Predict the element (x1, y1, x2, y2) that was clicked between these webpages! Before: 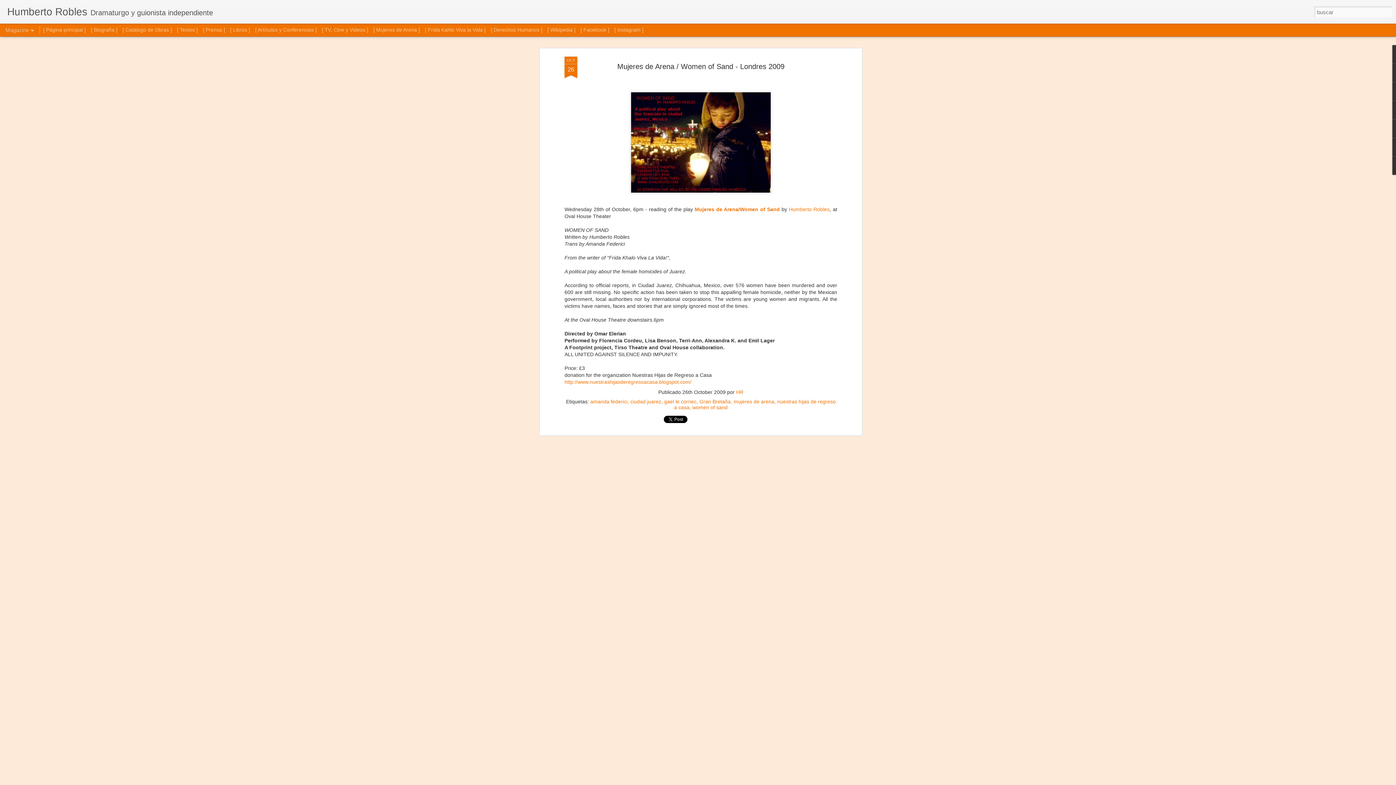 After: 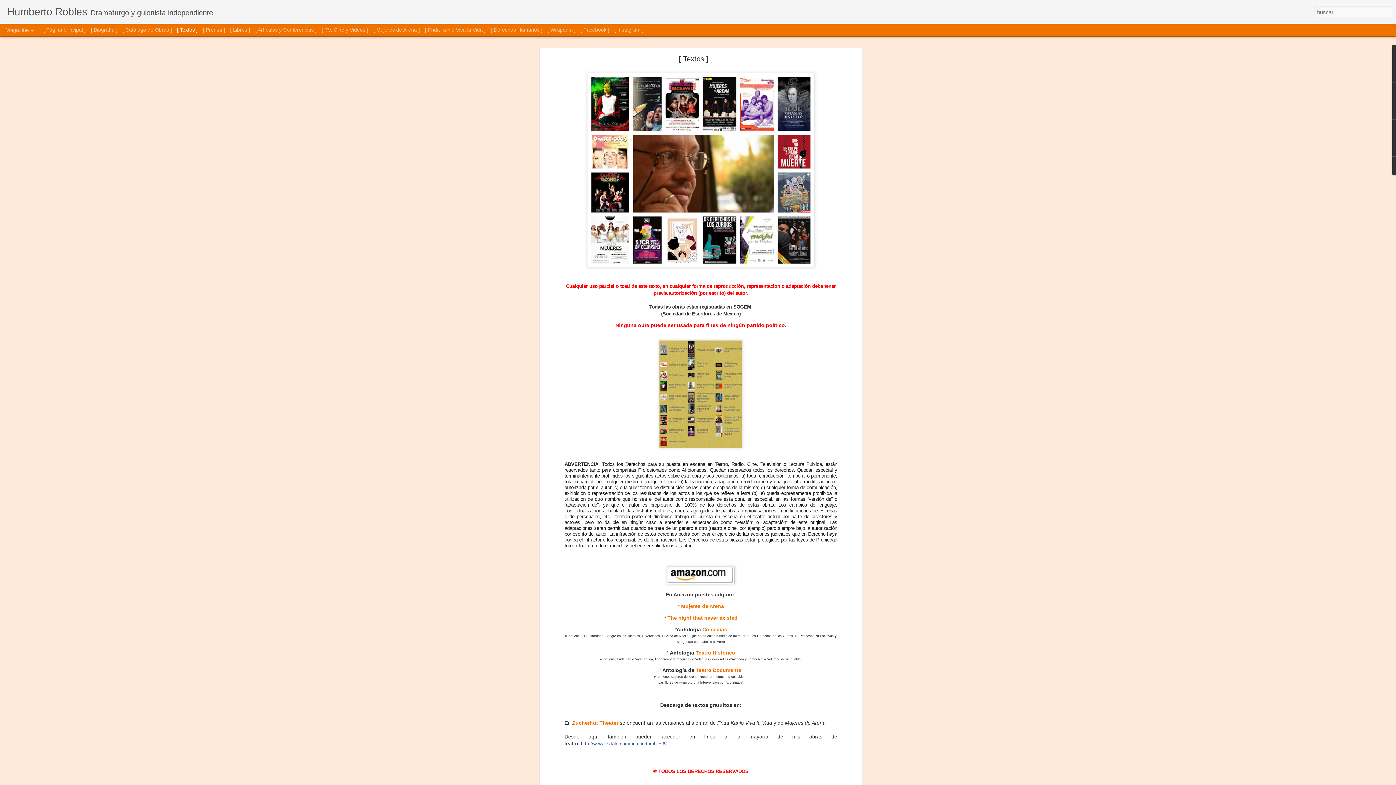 Action: bbox: (177, 26, 197, 32) label: [ Textos ]